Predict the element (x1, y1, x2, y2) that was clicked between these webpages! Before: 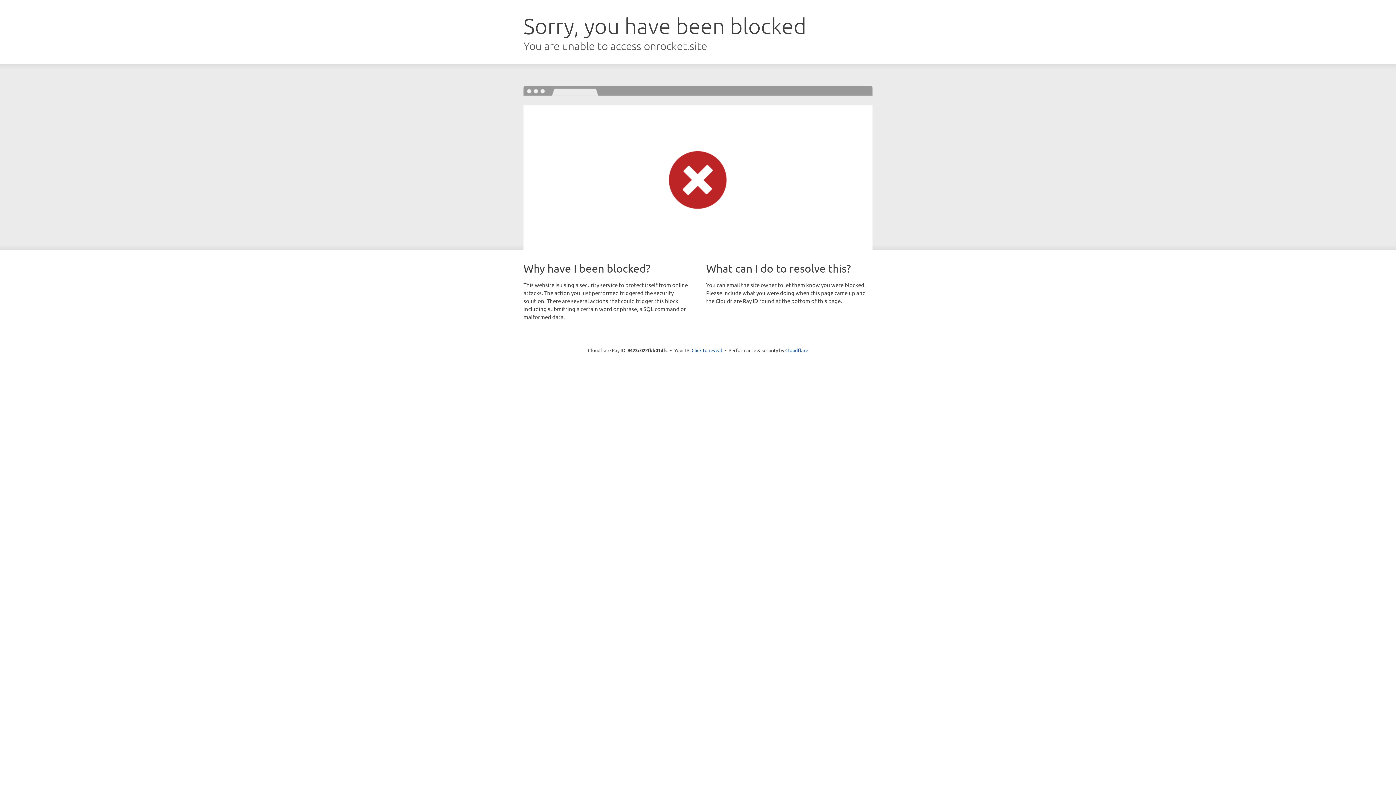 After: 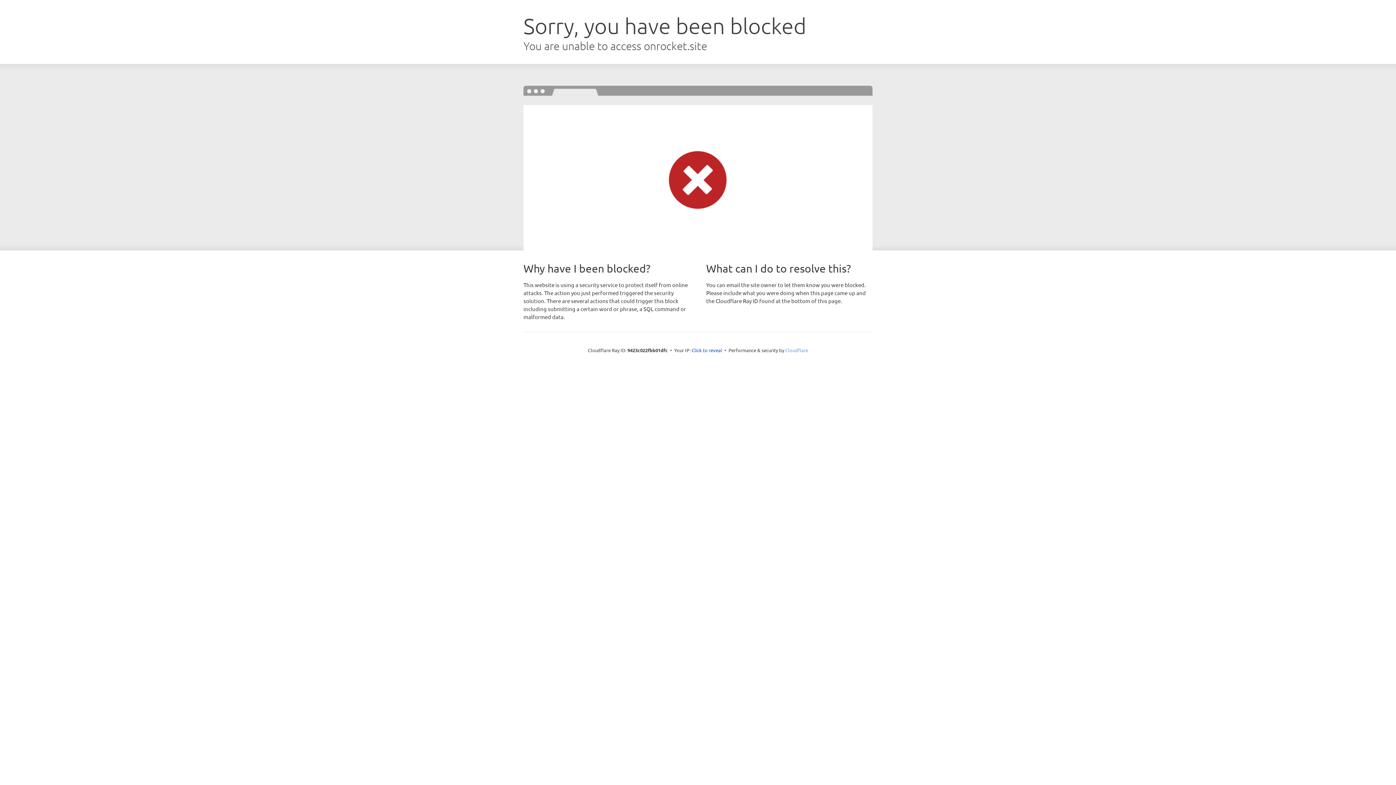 Action: bbox: (785, 347, 808, 353) label: Cloudflare